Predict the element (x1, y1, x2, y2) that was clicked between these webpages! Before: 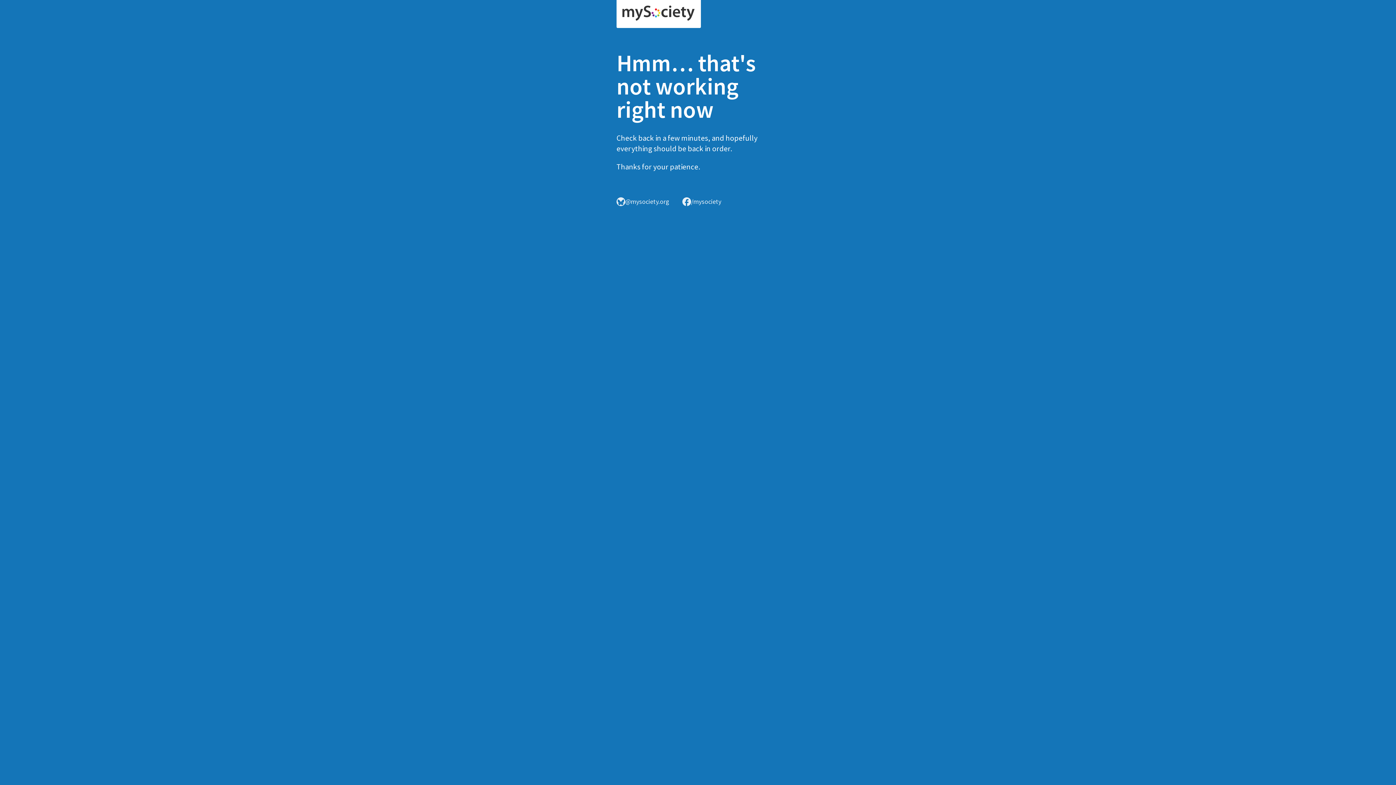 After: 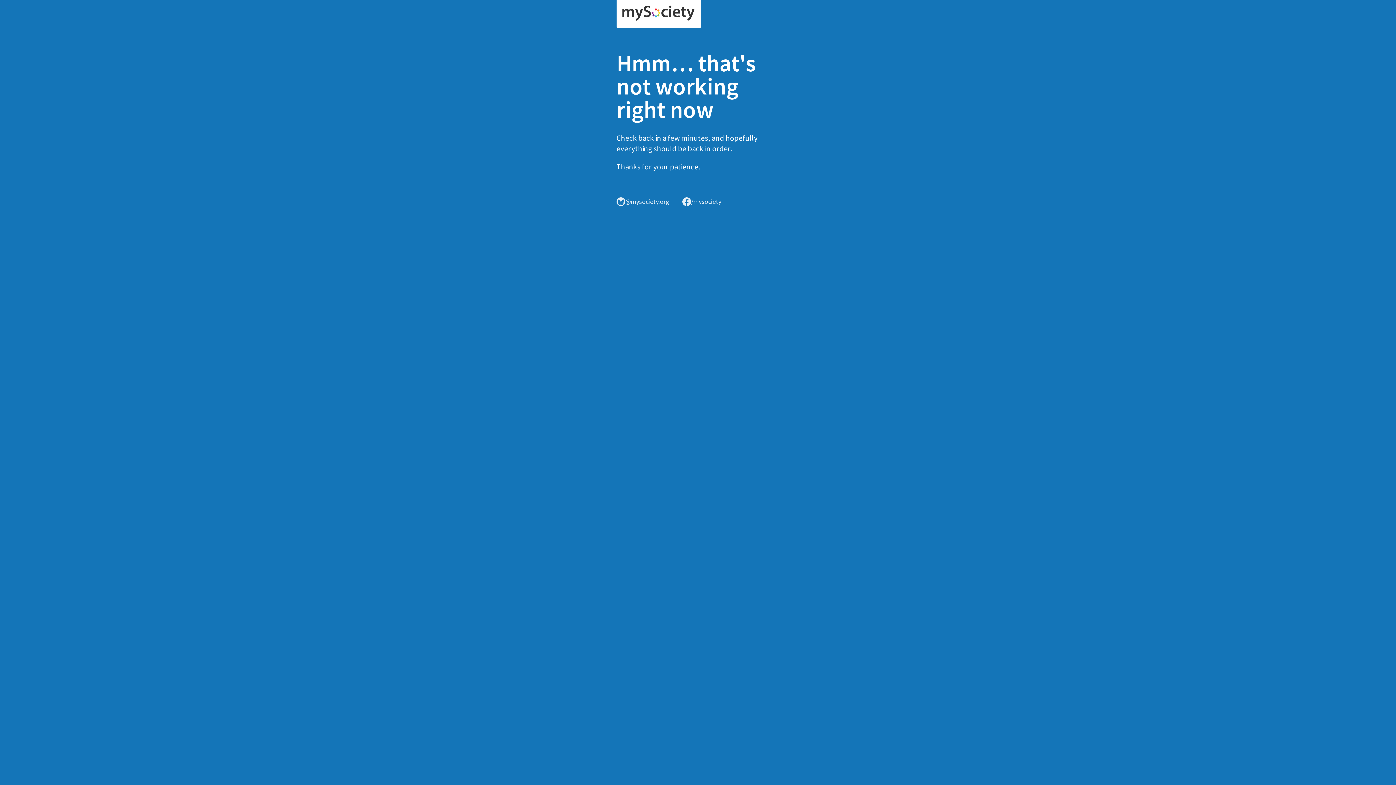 Action: bbox: (616, 0, 701, 28)